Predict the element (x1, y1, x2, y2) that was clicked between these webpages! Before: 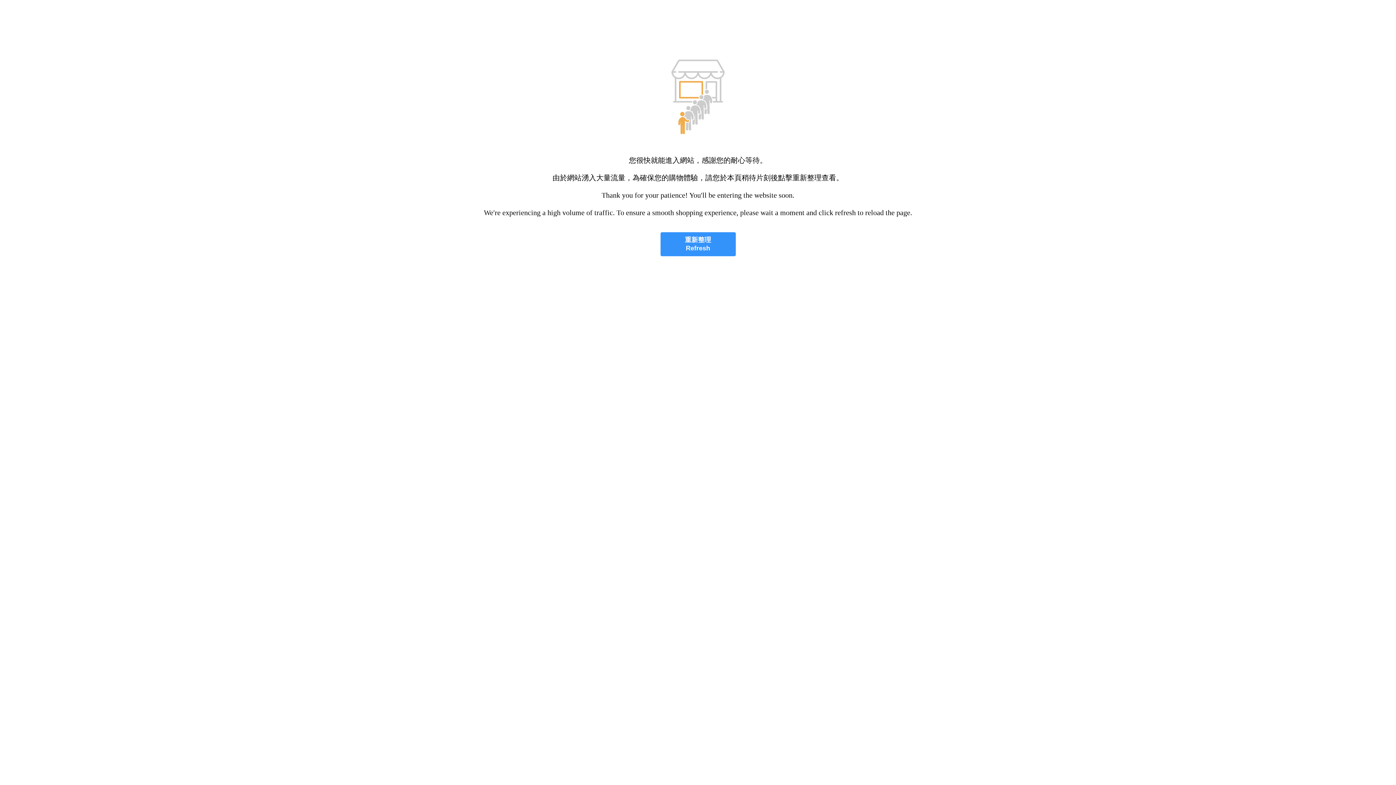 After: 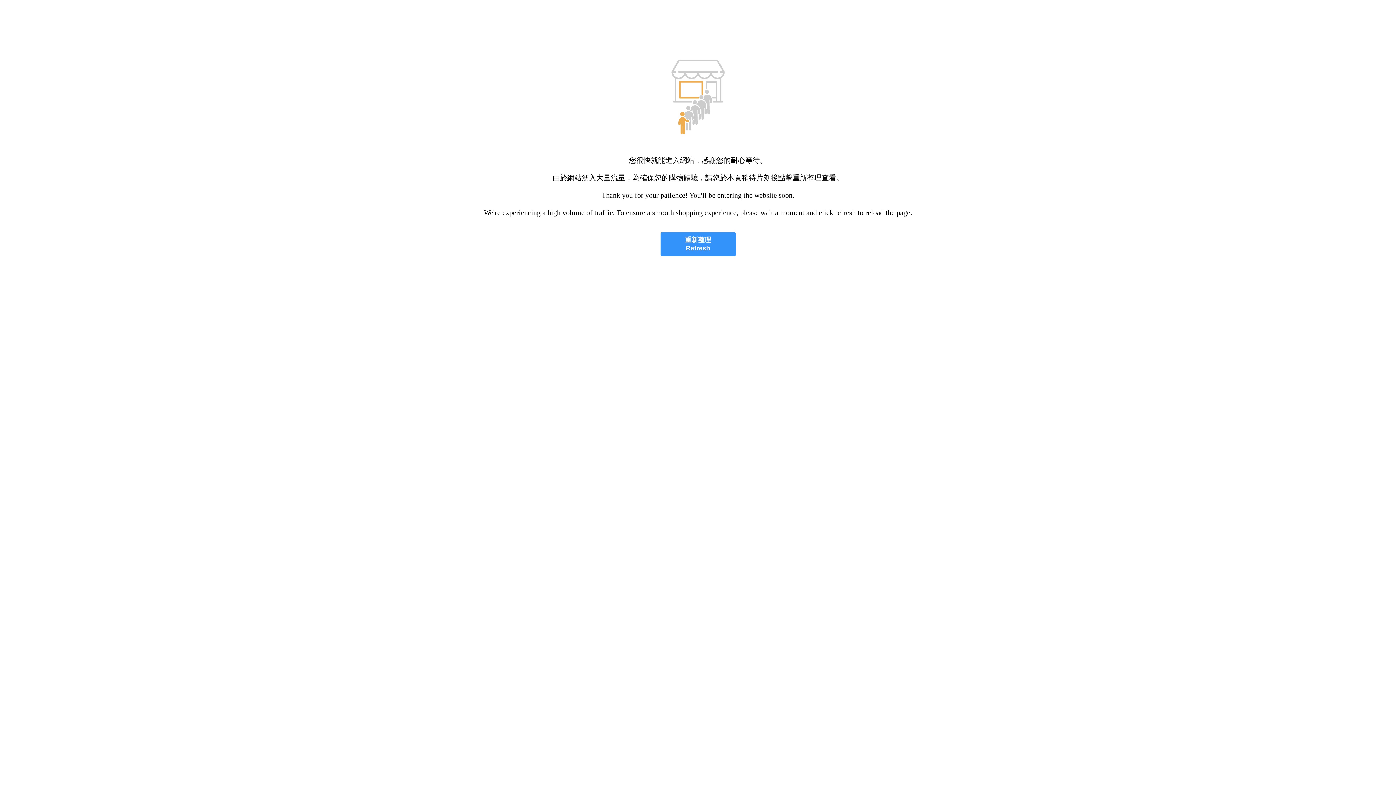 Action: bbox: (660, 232, 735, 256) label: 重新整理
Refresh